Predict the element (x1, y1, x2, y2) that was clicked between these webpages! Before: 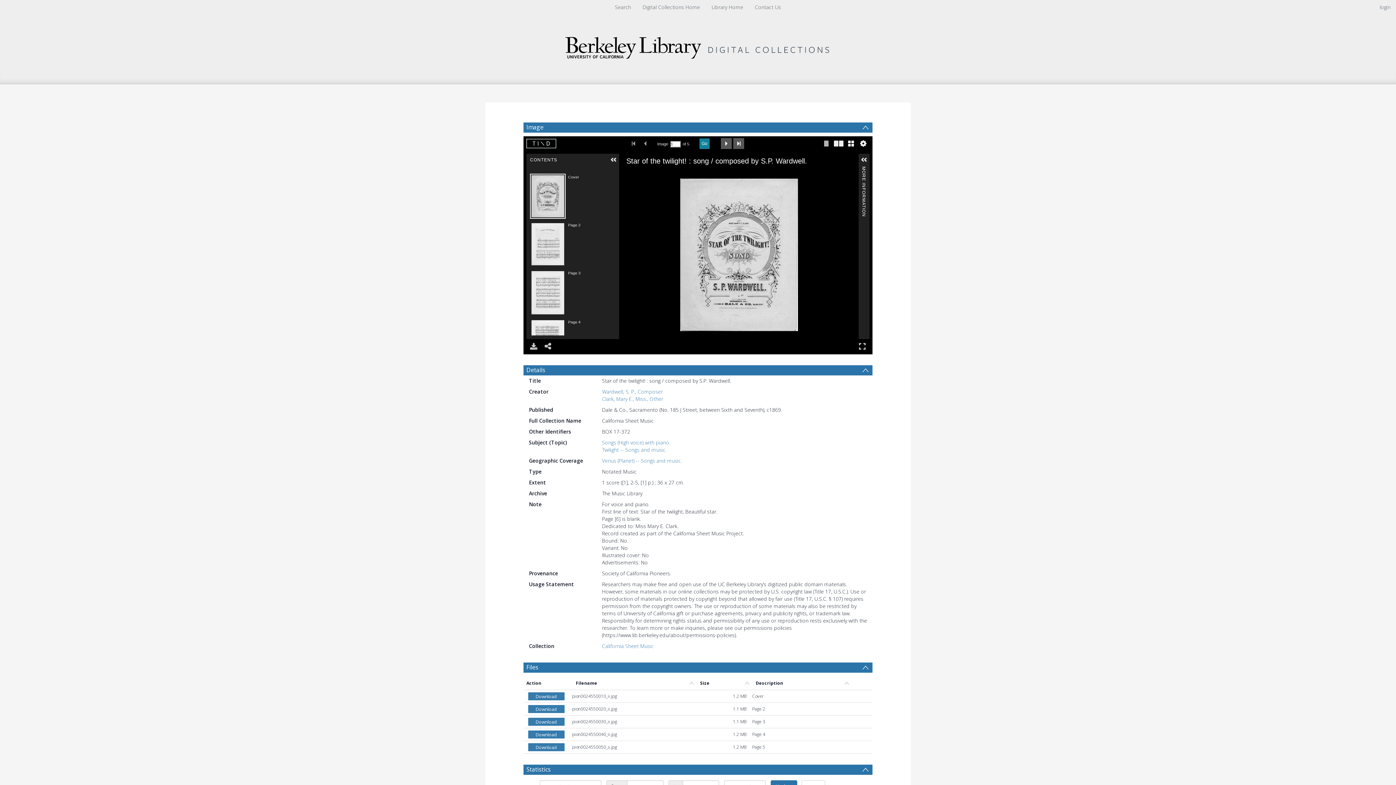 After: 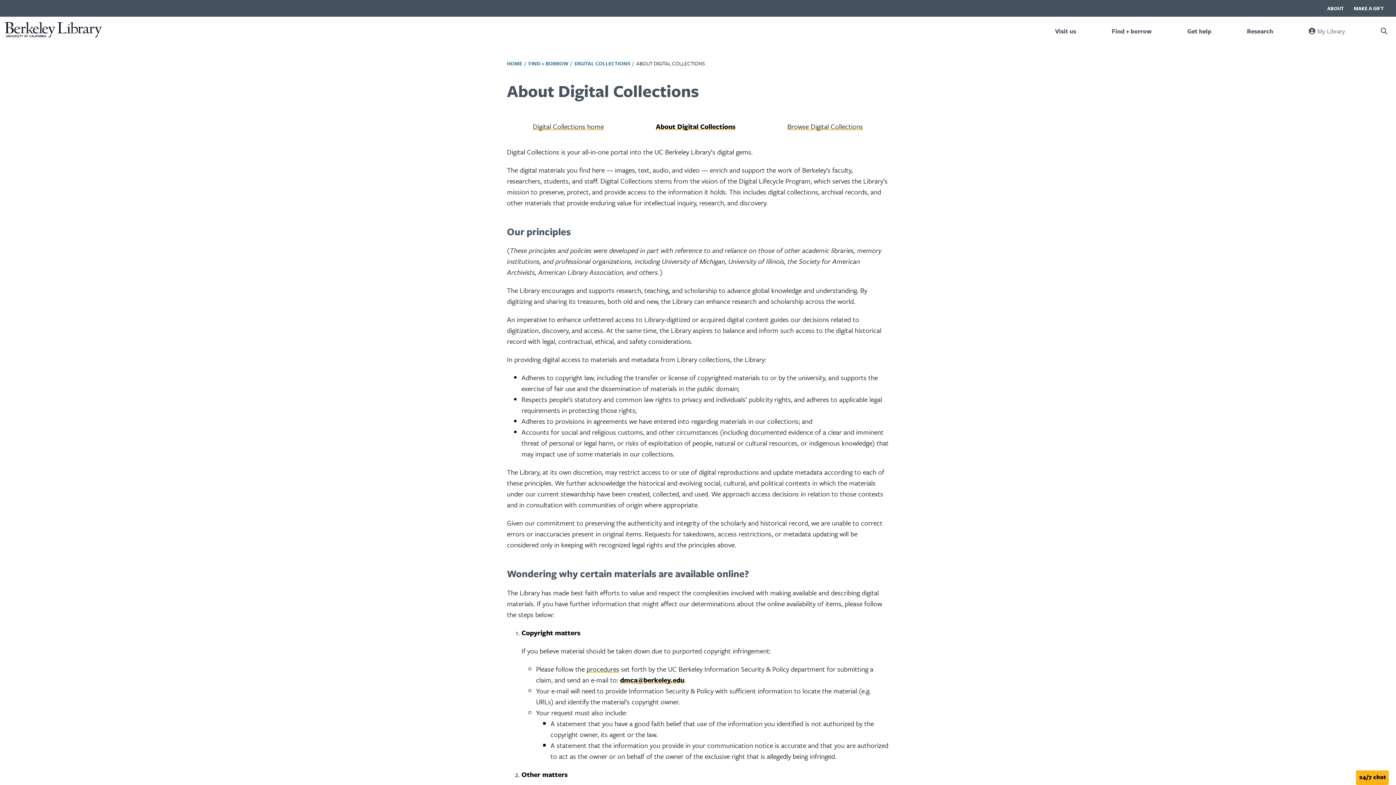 Action: label: Contact Us bbox: (755, 3, 781, 10)